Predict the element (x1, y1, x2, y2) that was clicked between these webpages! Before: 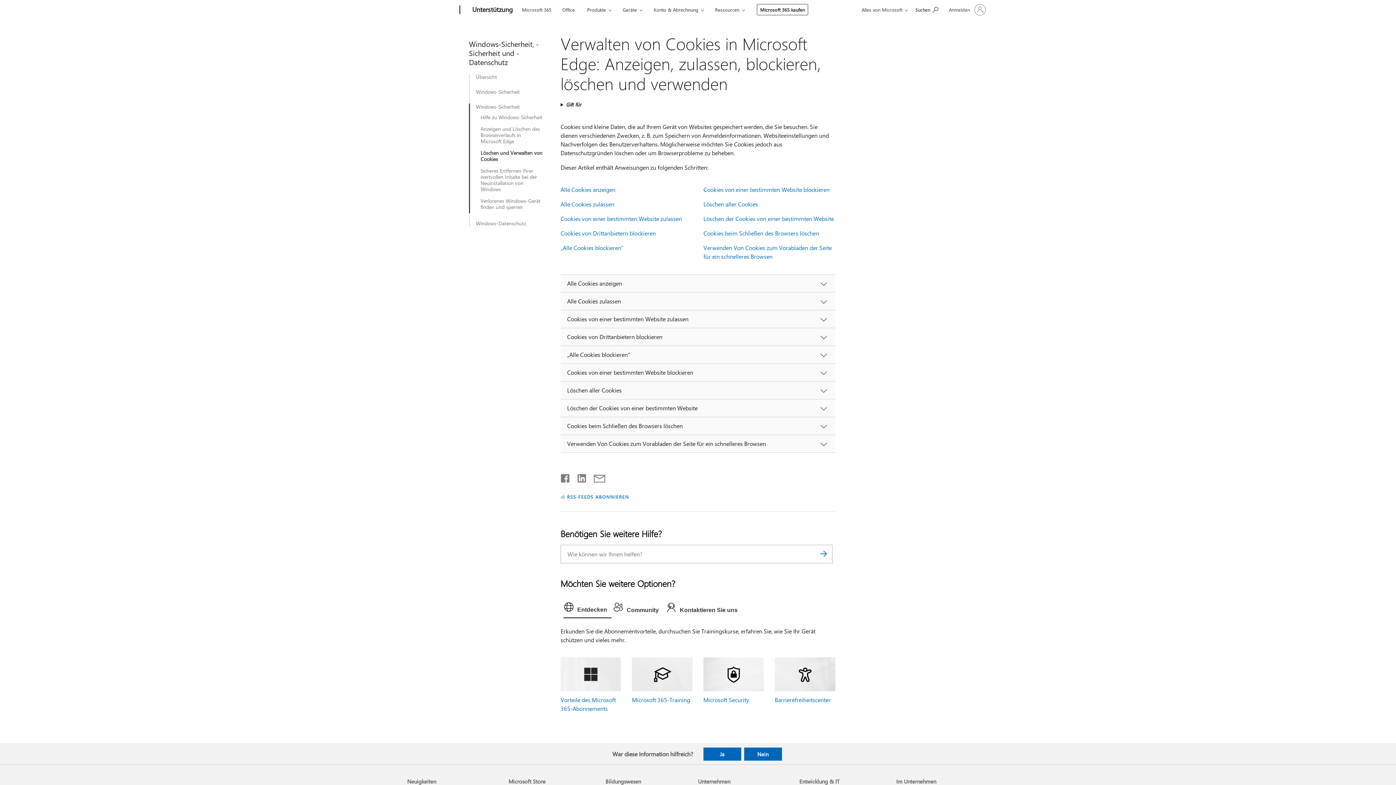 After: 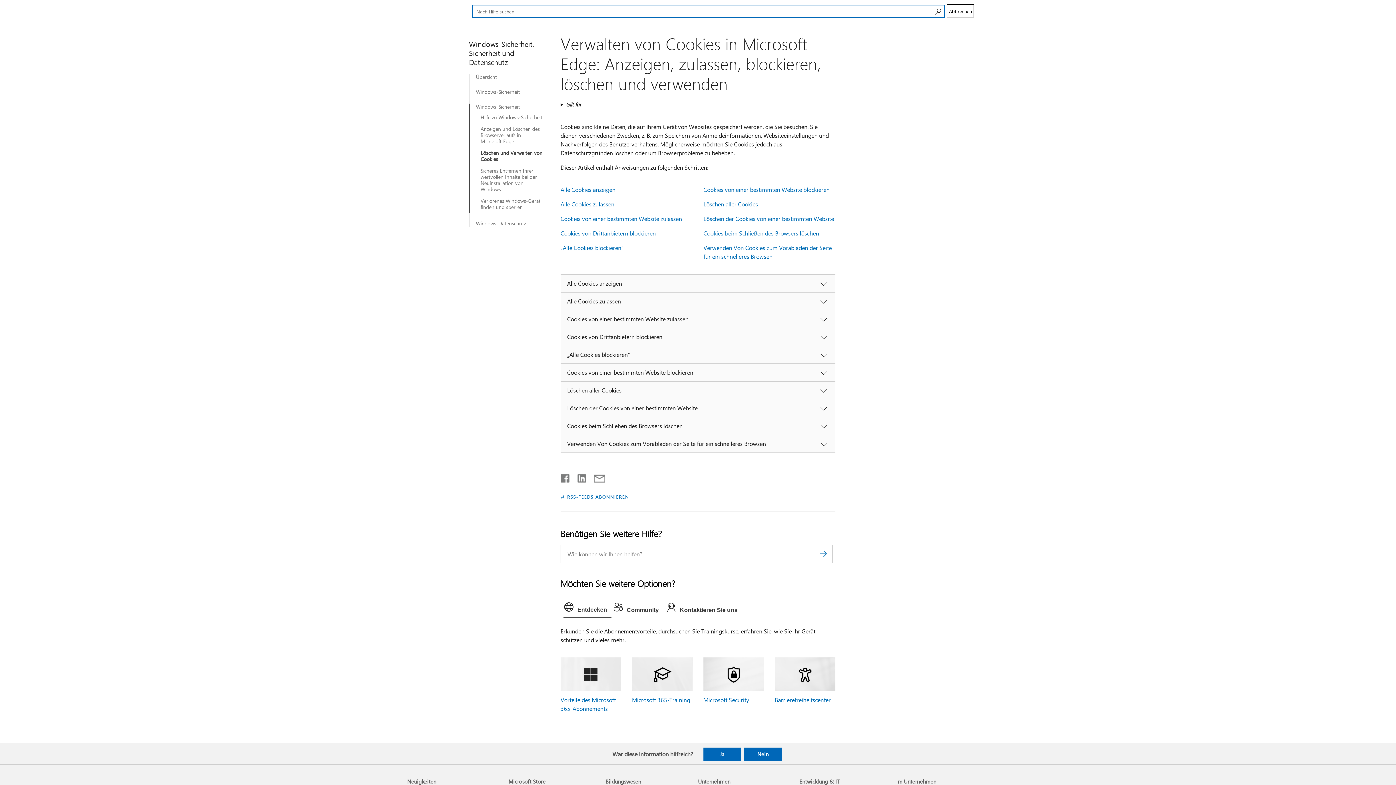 Action: label: Nach Hilfe suchen bbox: (912, 1, 941, 17)